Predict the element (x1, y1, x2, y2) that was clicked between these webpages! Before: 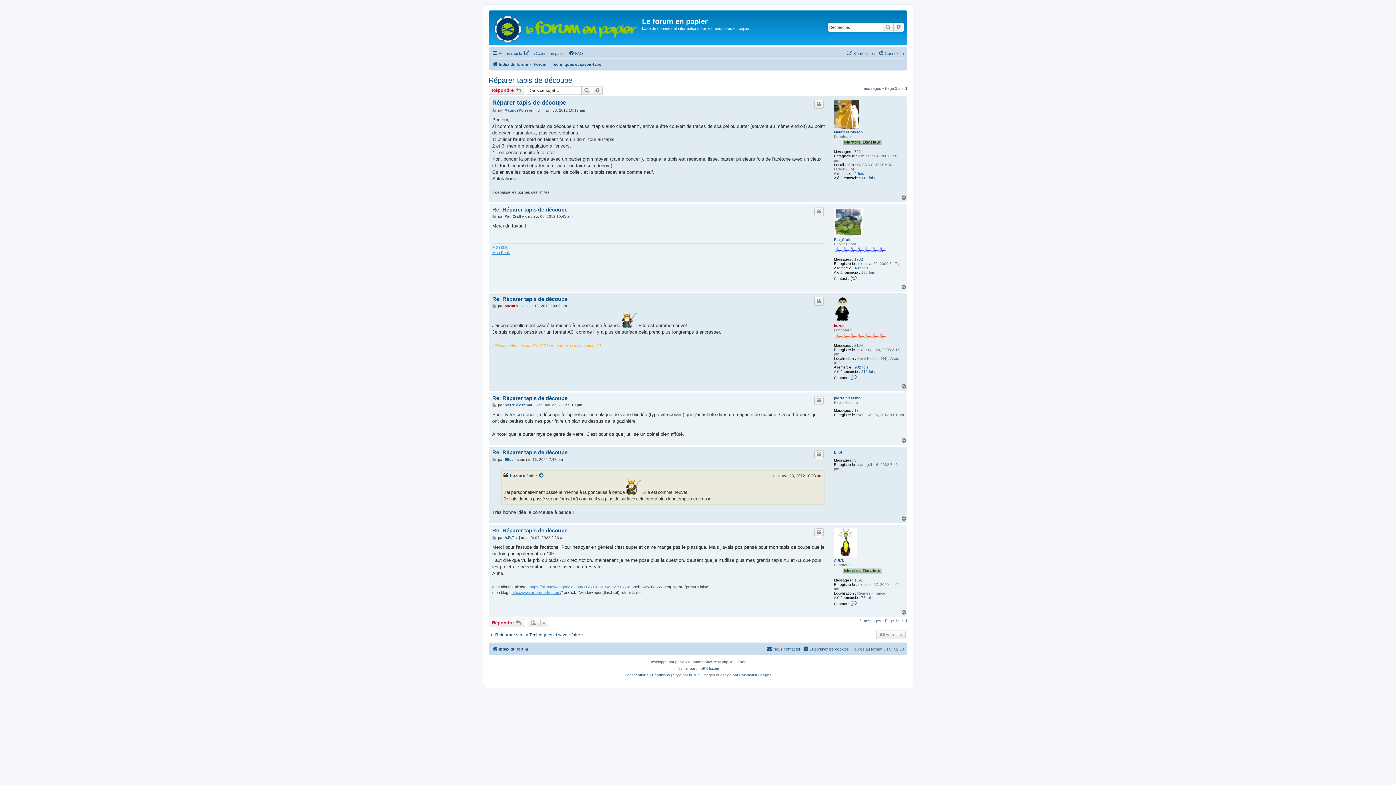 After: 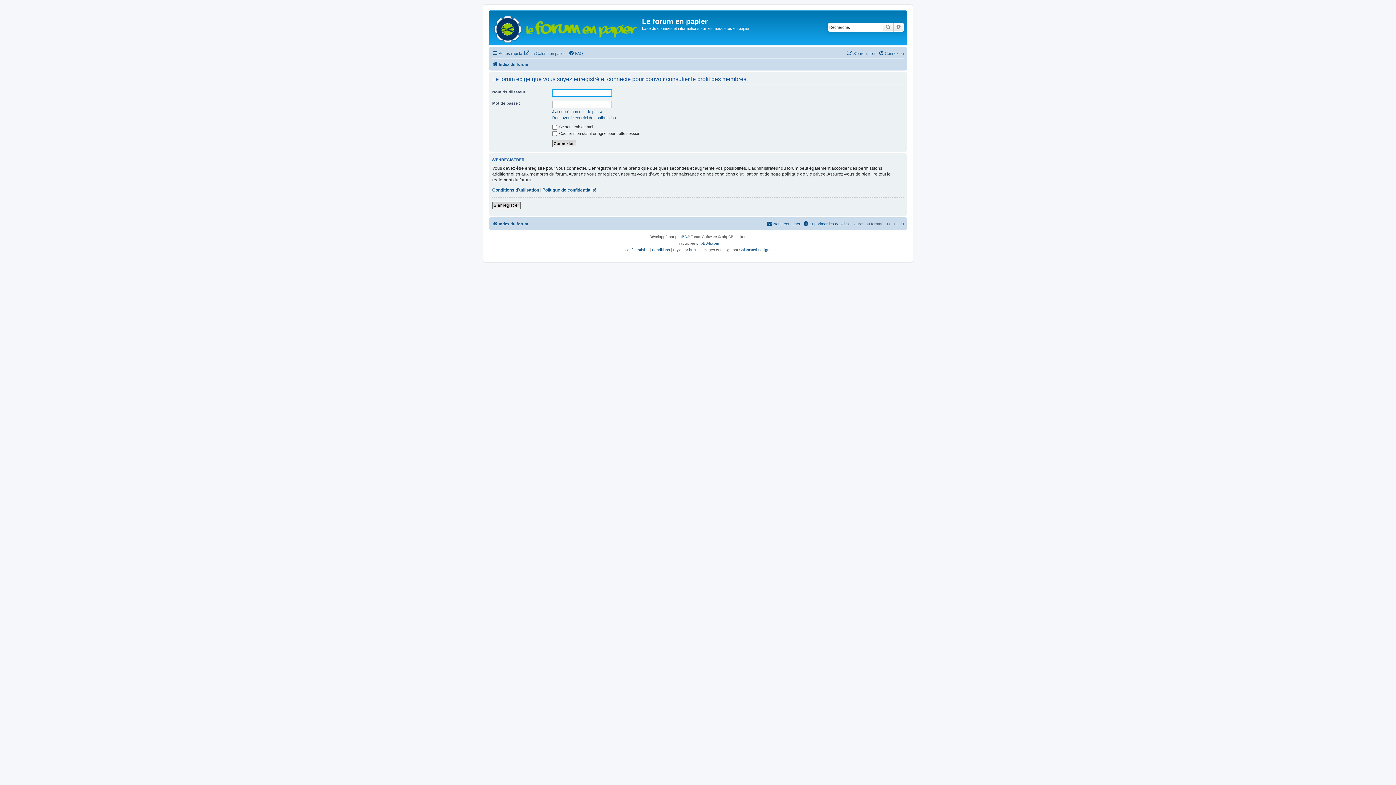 Action: label: buzuc bbox: (510, 472, 522, 479)